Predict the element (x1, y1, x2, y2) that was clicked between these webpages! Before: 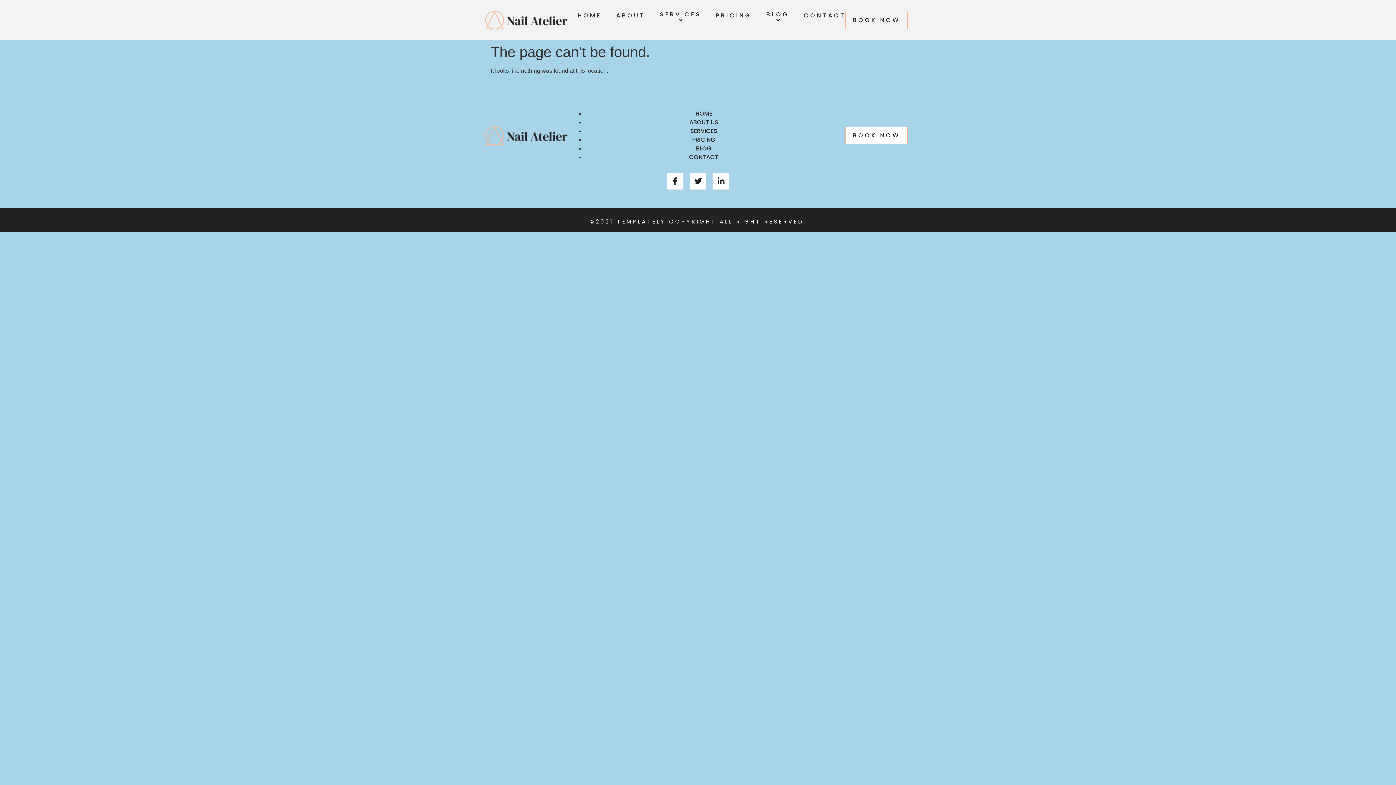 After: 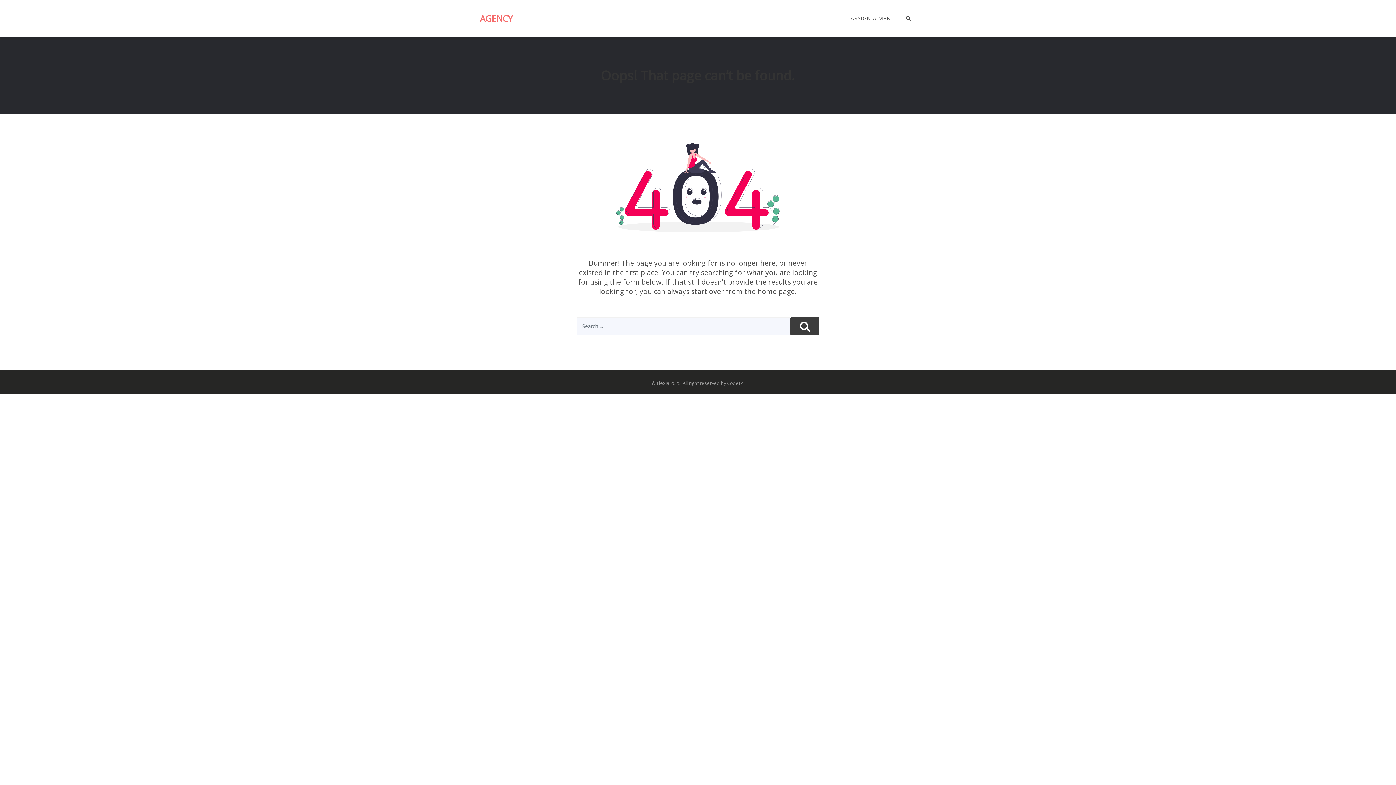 Action: label: SERVICES bbox: (690, 127, 717, 135)